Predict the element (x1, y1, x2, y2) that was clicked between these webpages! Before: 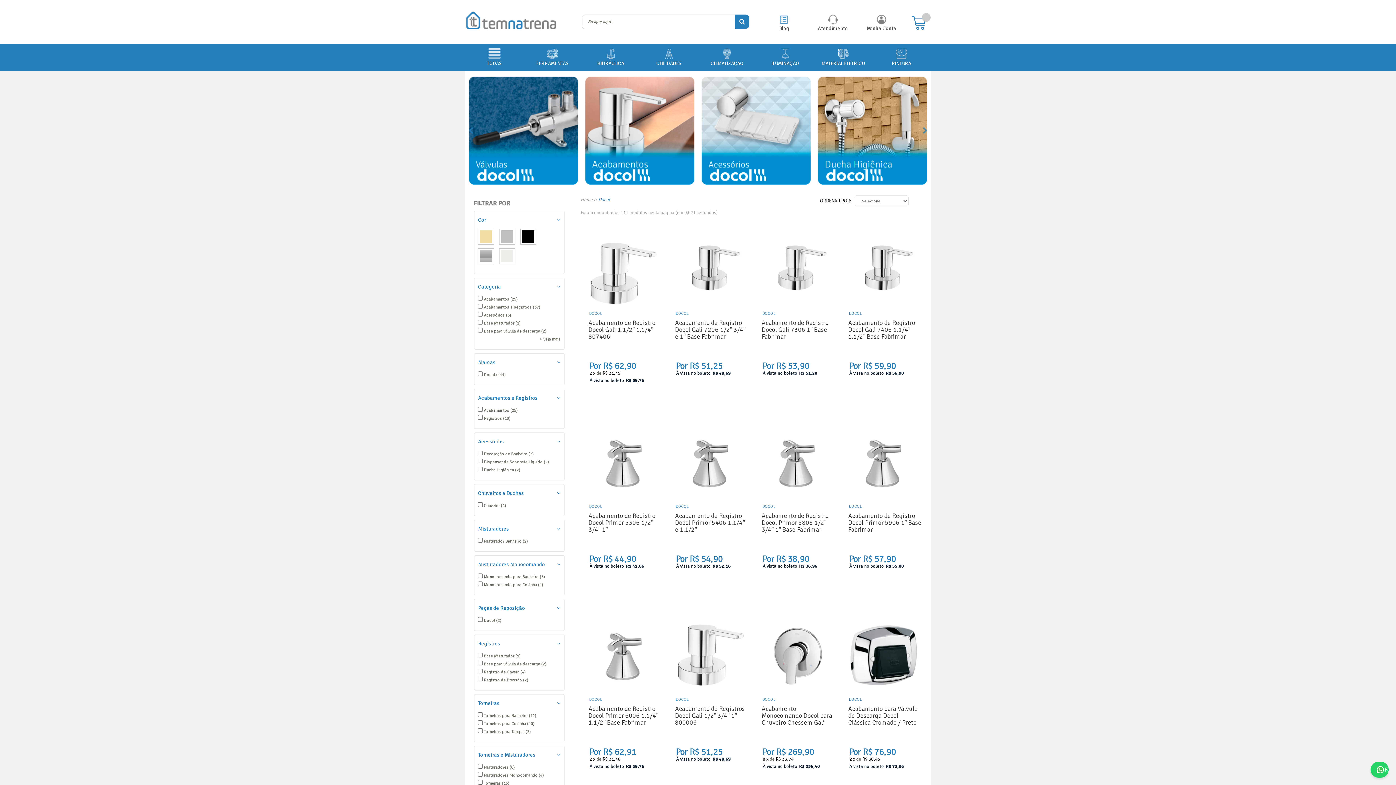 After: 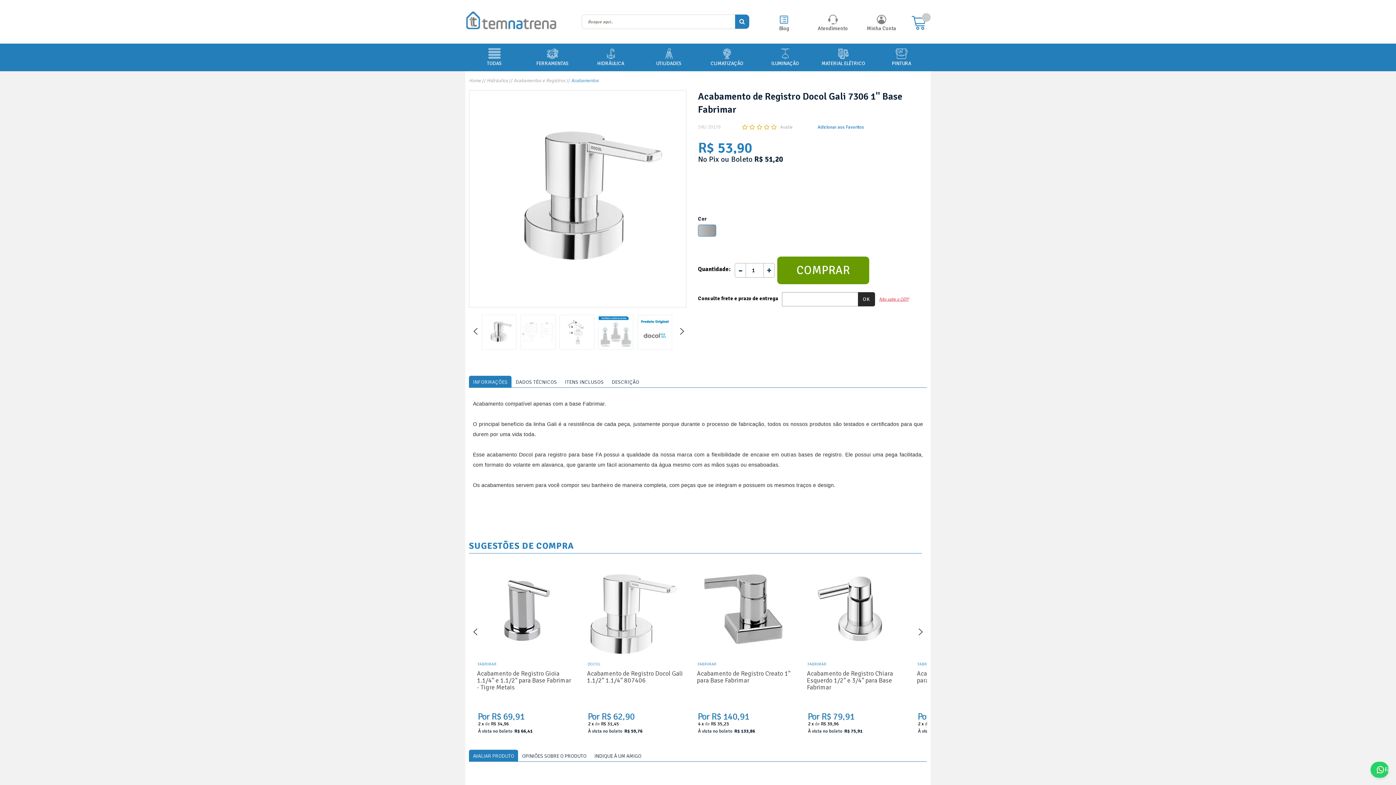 Action: label: COMPRAR bbox: (762, 388, 836, 403)